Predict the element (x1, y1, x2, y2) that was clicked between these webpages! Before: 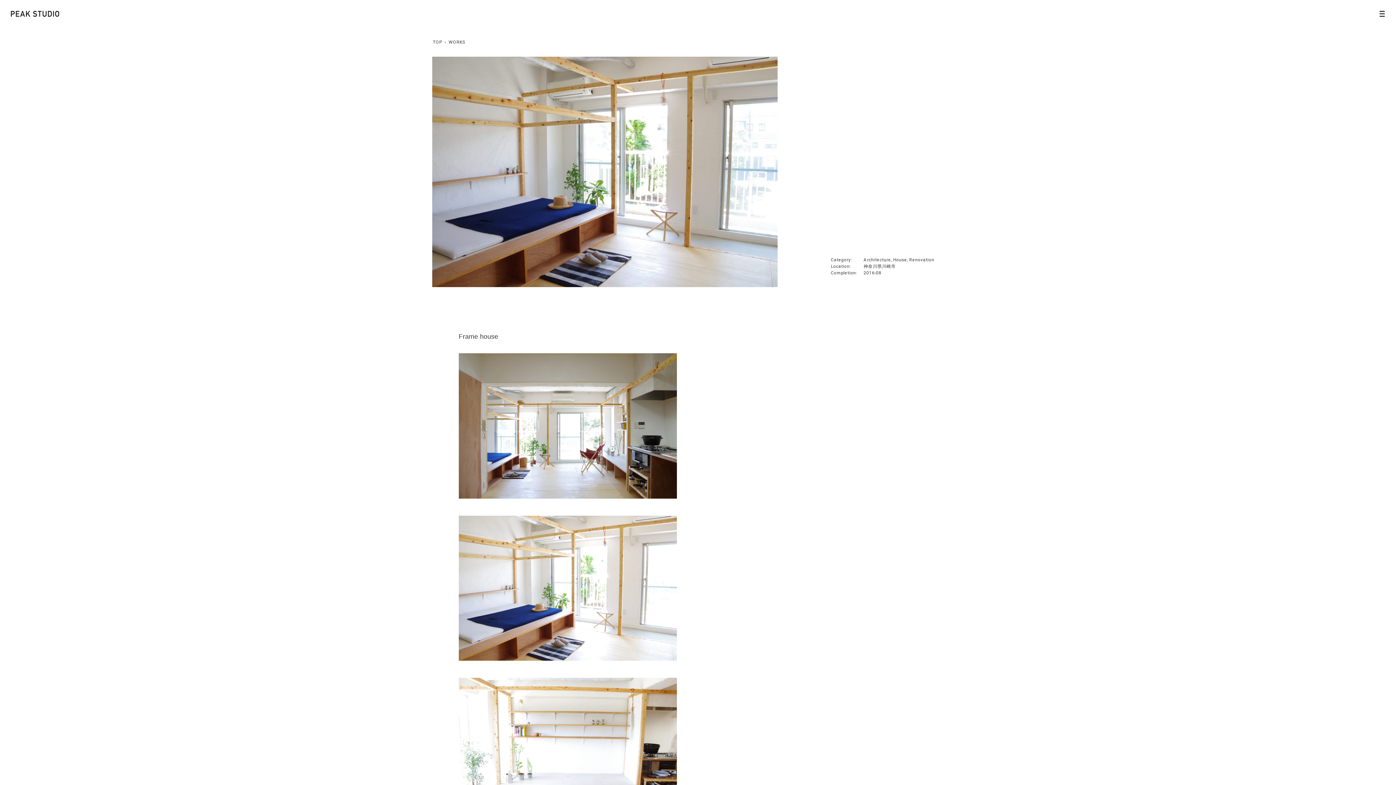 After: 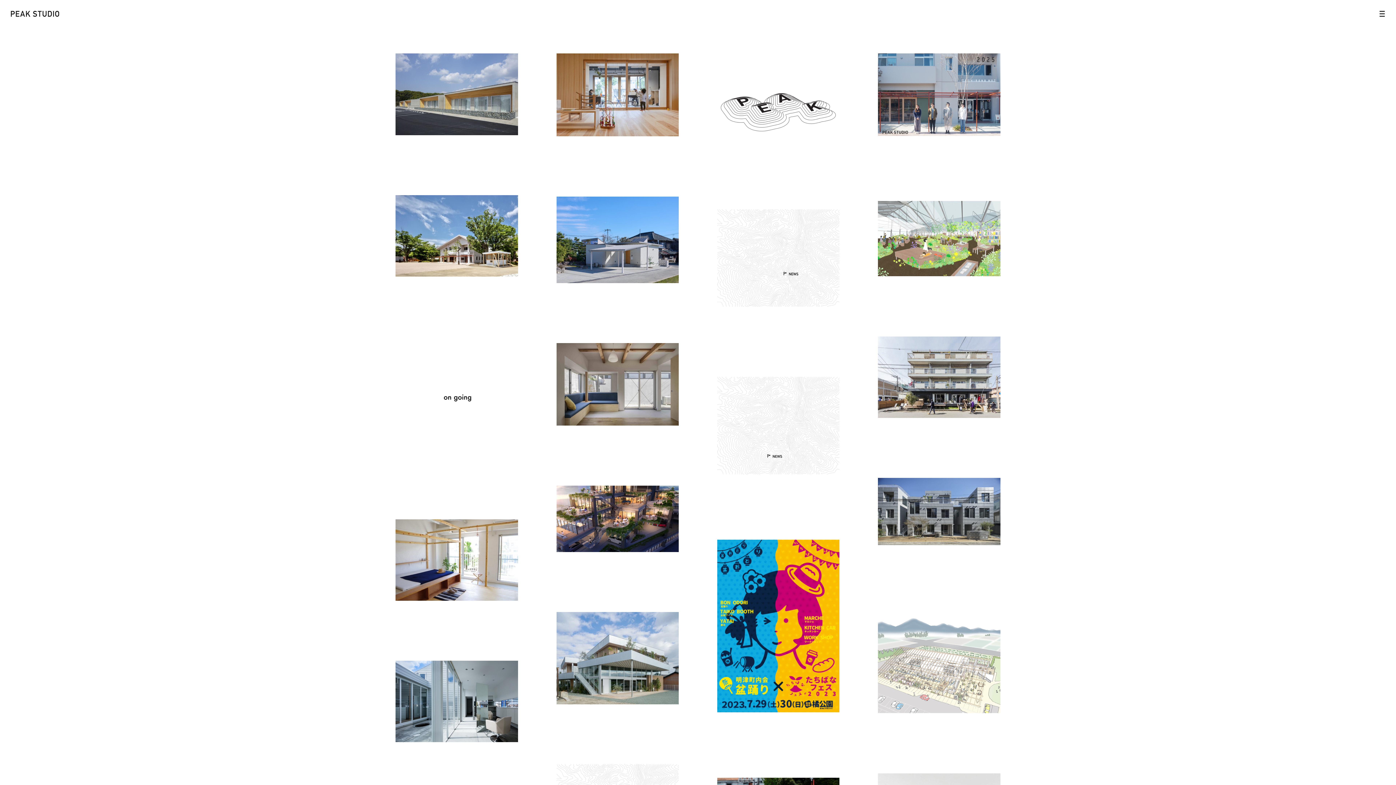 Action: bbox: (0, 0, 70, 27)